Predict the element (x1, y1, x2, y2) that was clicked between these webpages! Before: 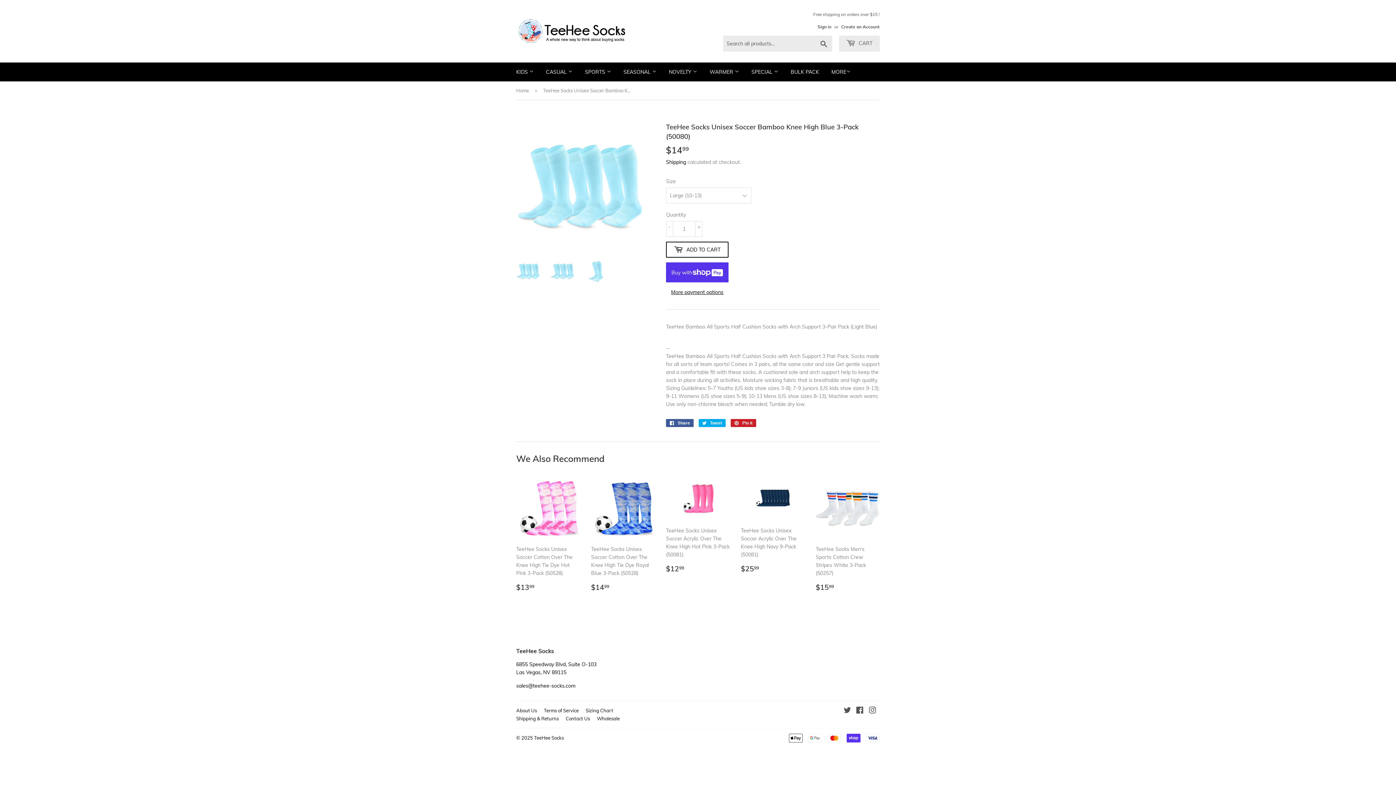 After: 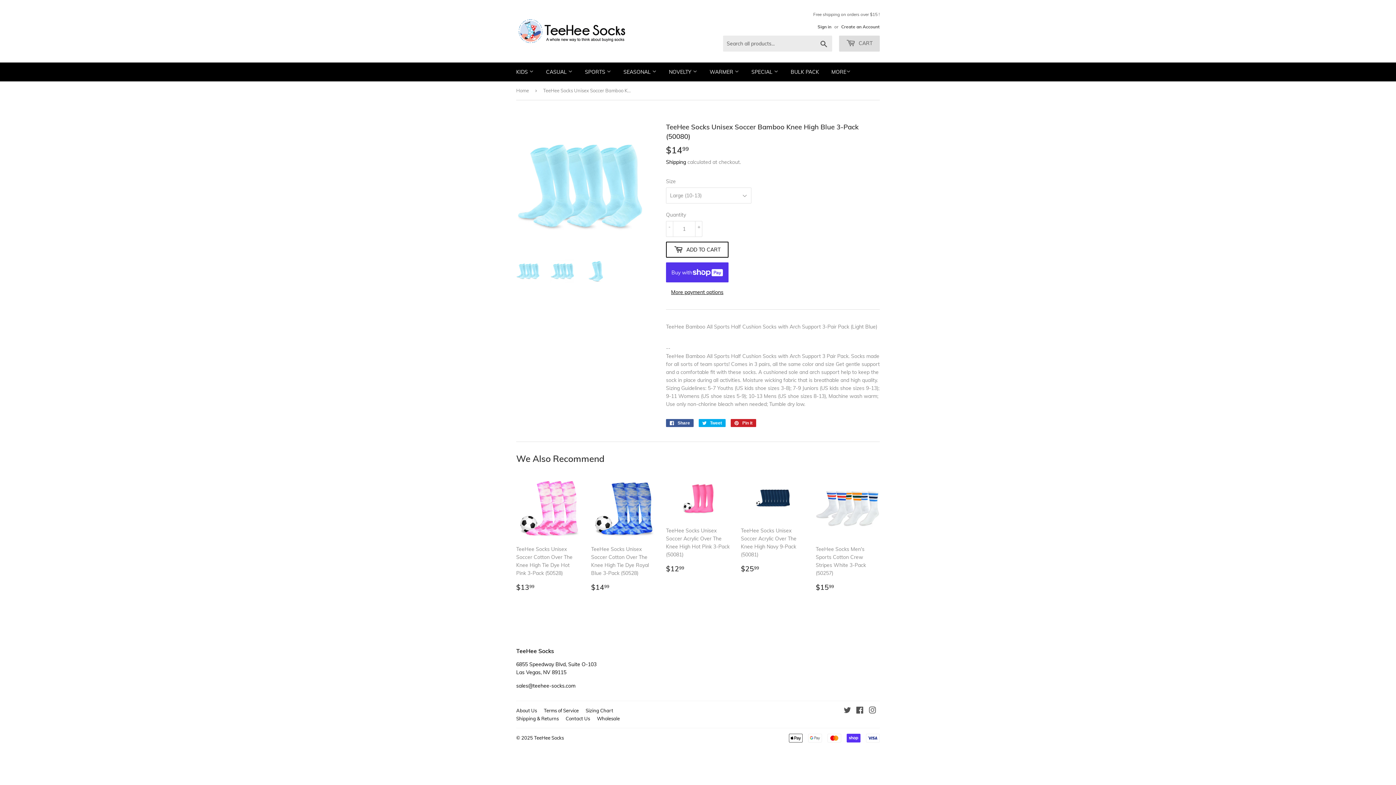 Action: label:  CART bbox: (839, 35, 880, 51)